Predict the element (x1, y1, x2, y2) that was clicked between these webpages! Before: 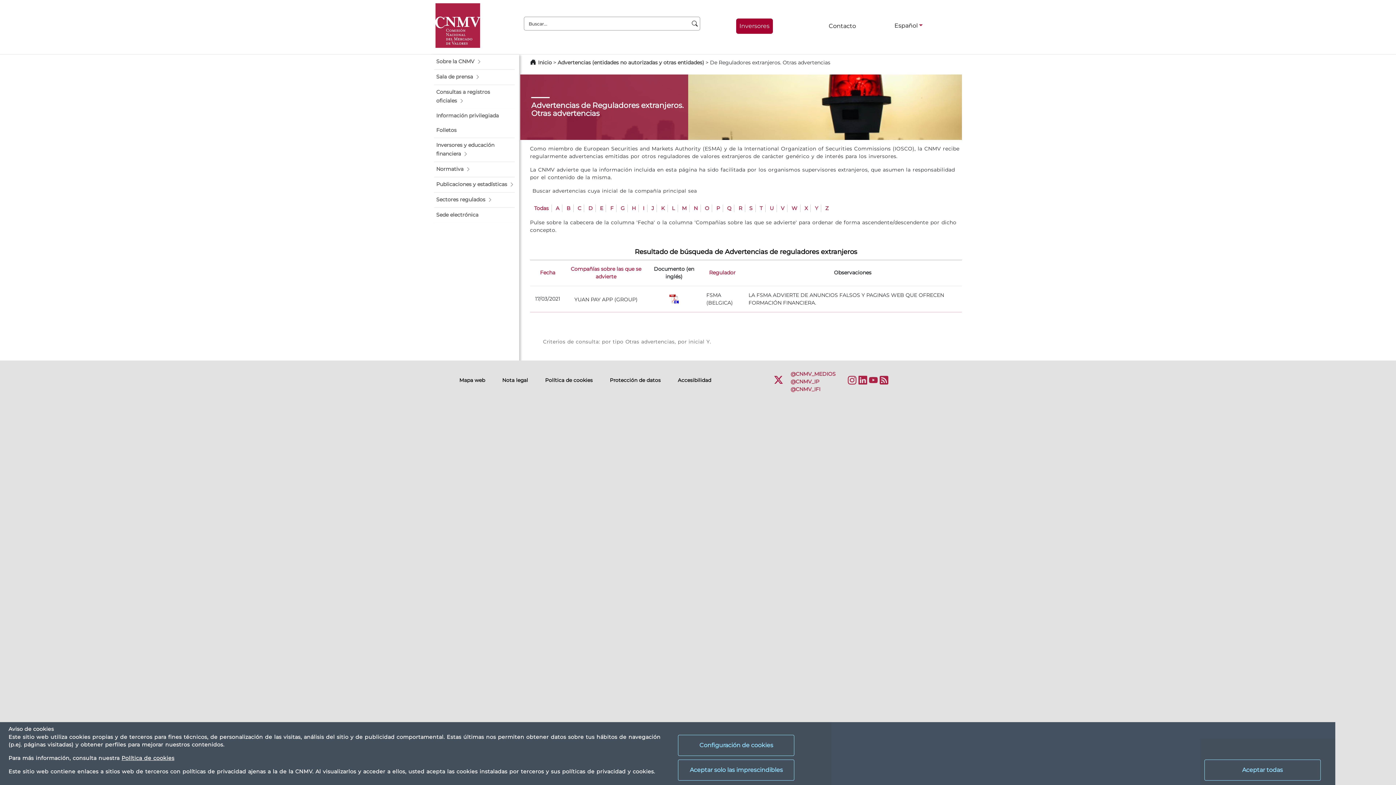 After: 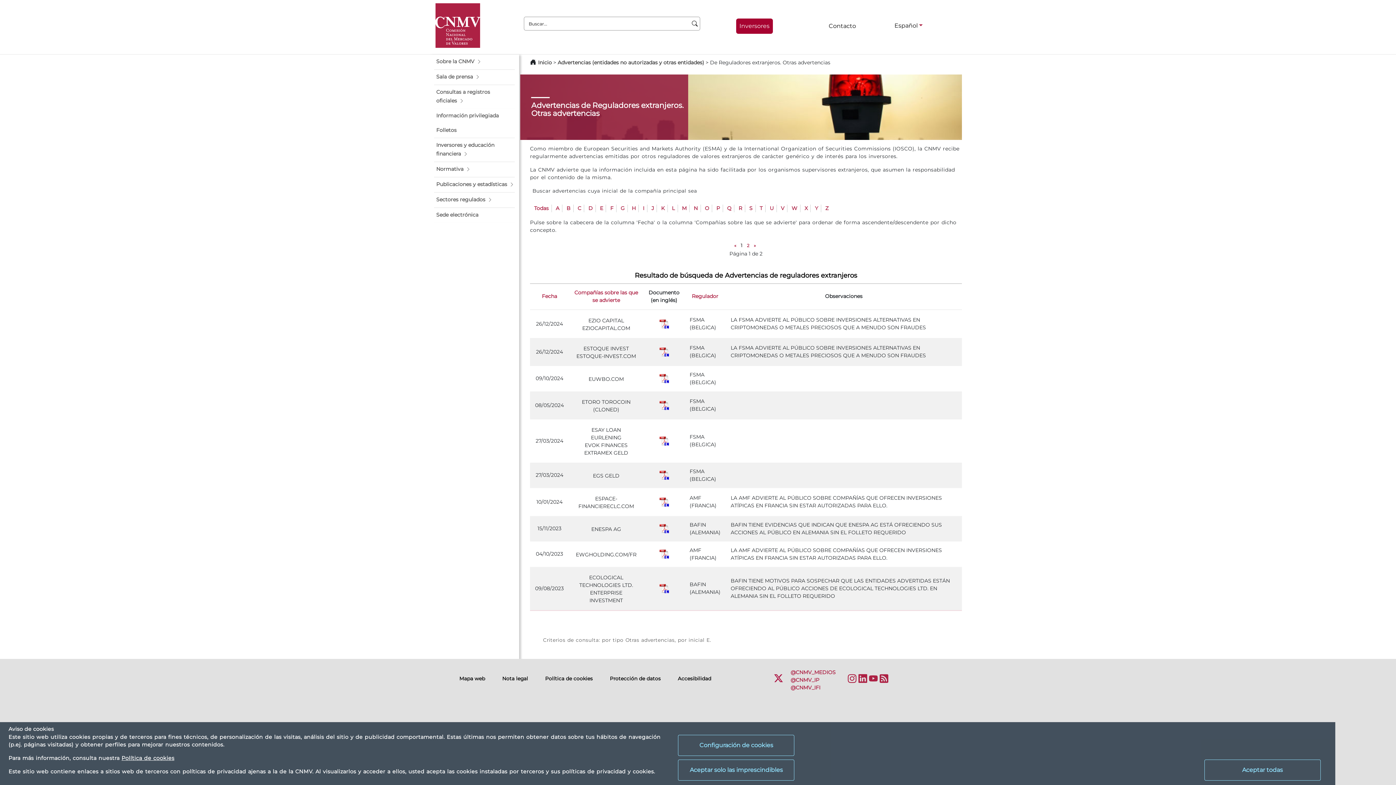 Action: bbox: (600, 205, 603, 211) label: E